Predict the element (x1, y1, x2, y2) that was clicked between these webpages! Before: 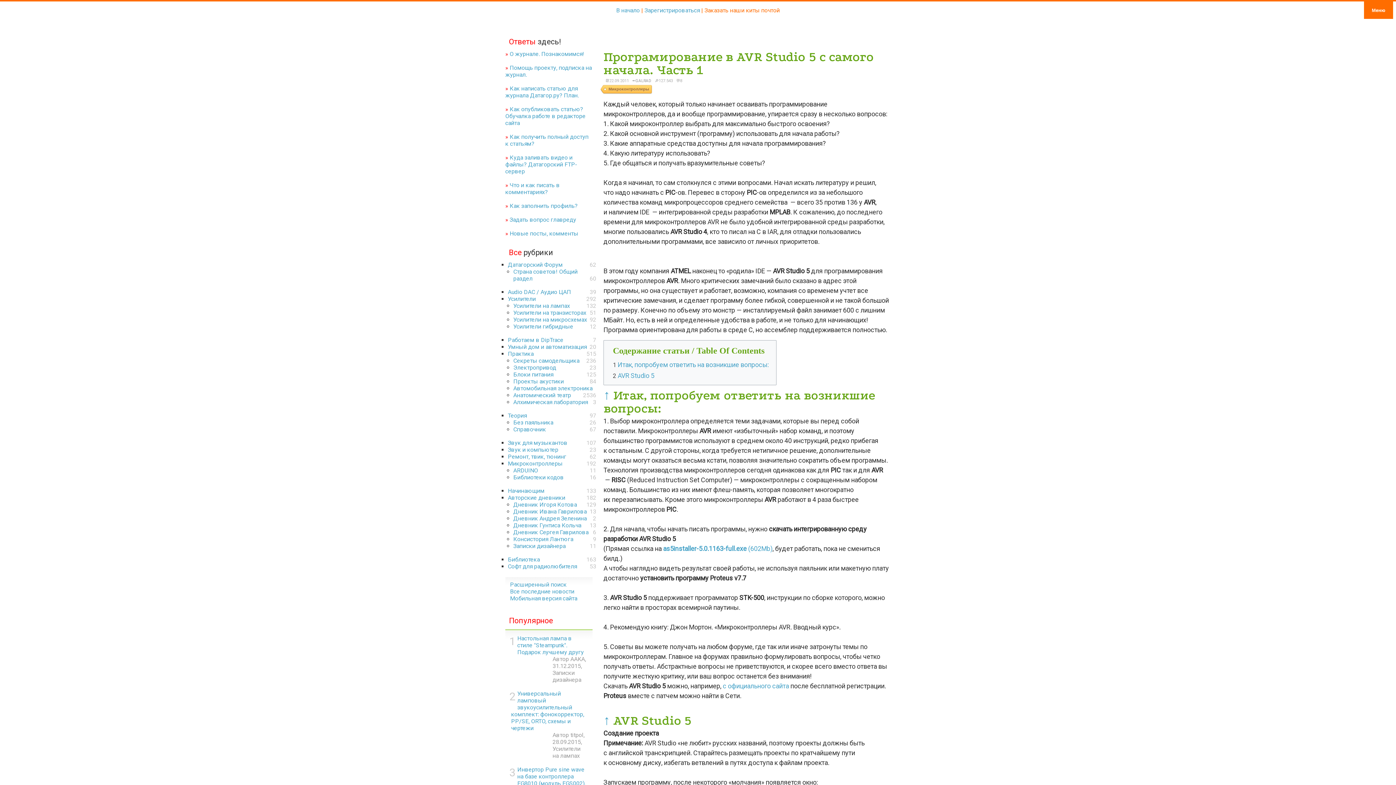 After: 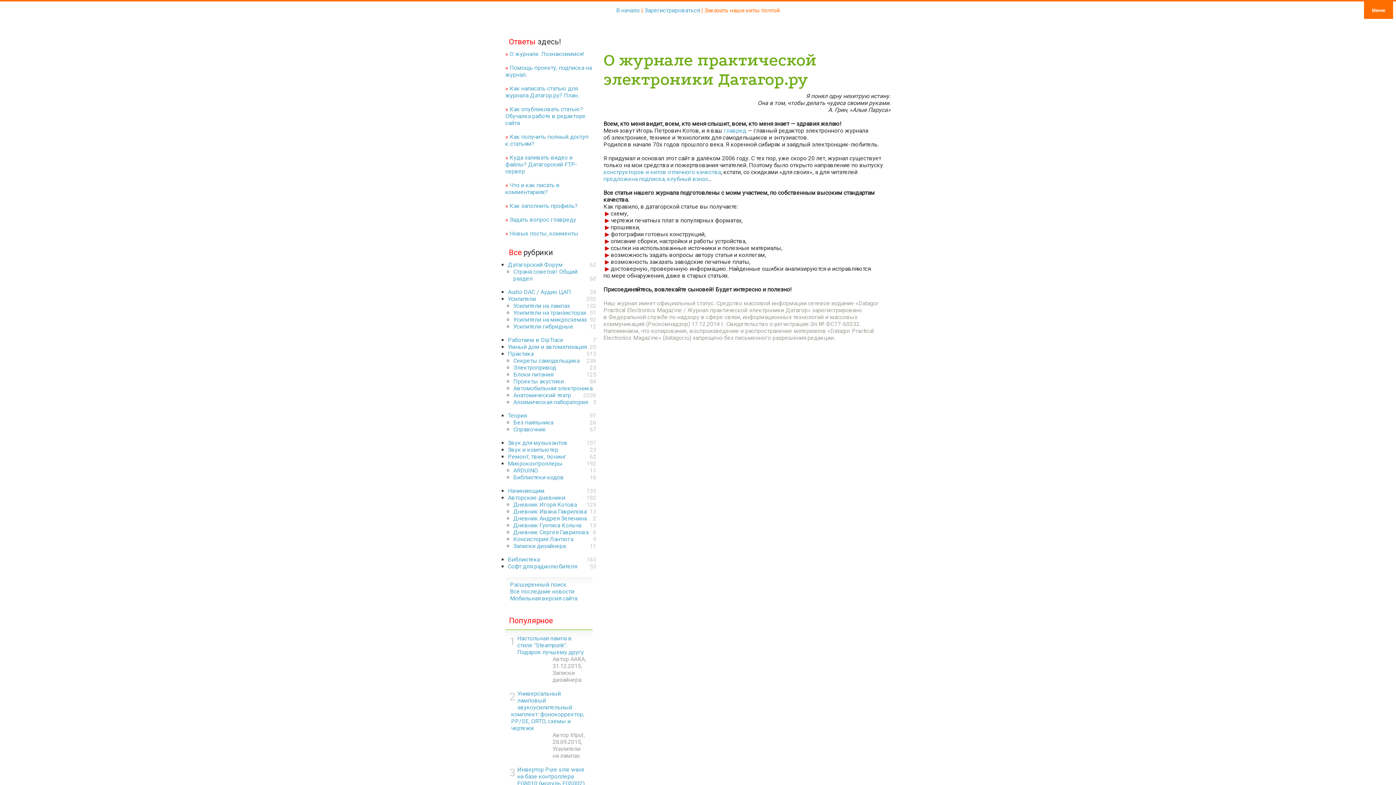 Action: bbox: (509, 50, 584, 57) label: О журнале. Познакомимся!